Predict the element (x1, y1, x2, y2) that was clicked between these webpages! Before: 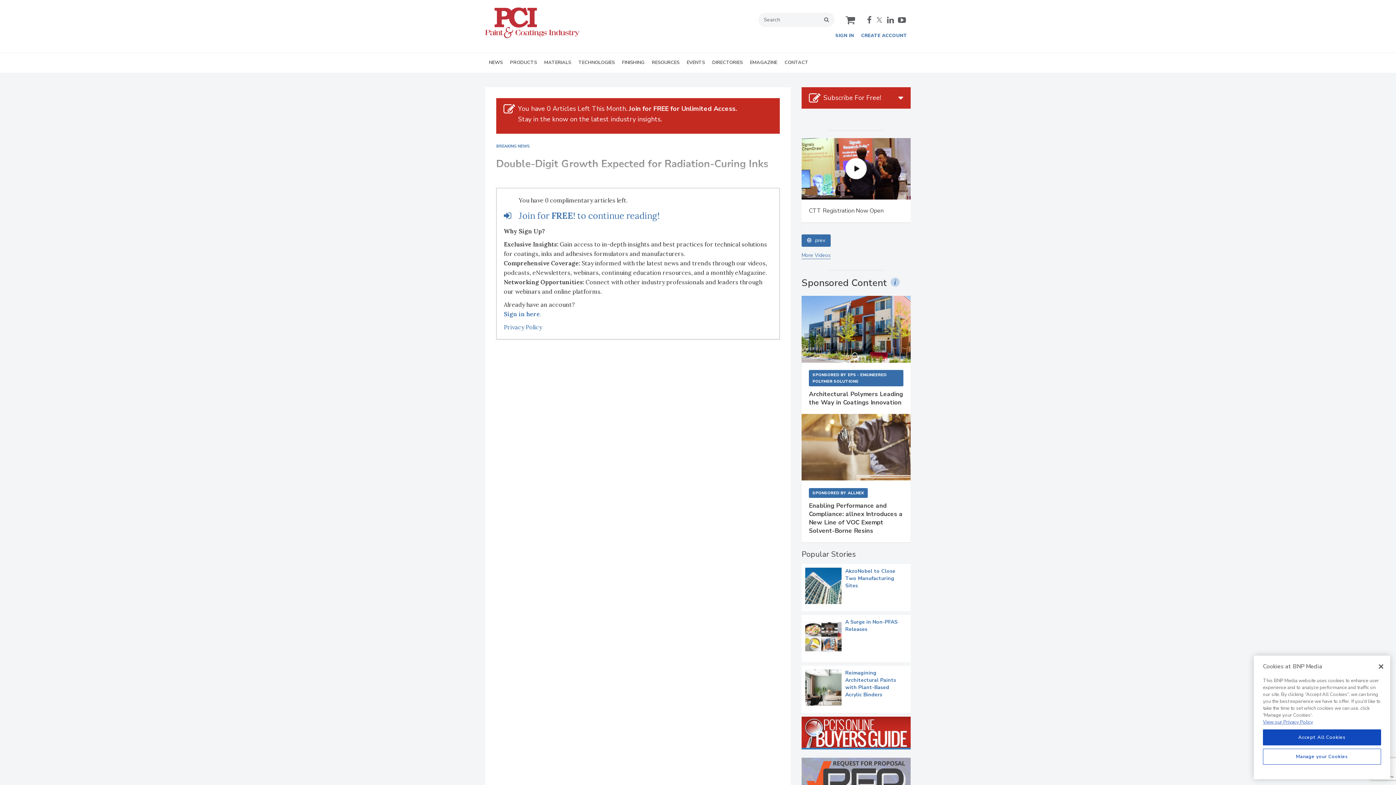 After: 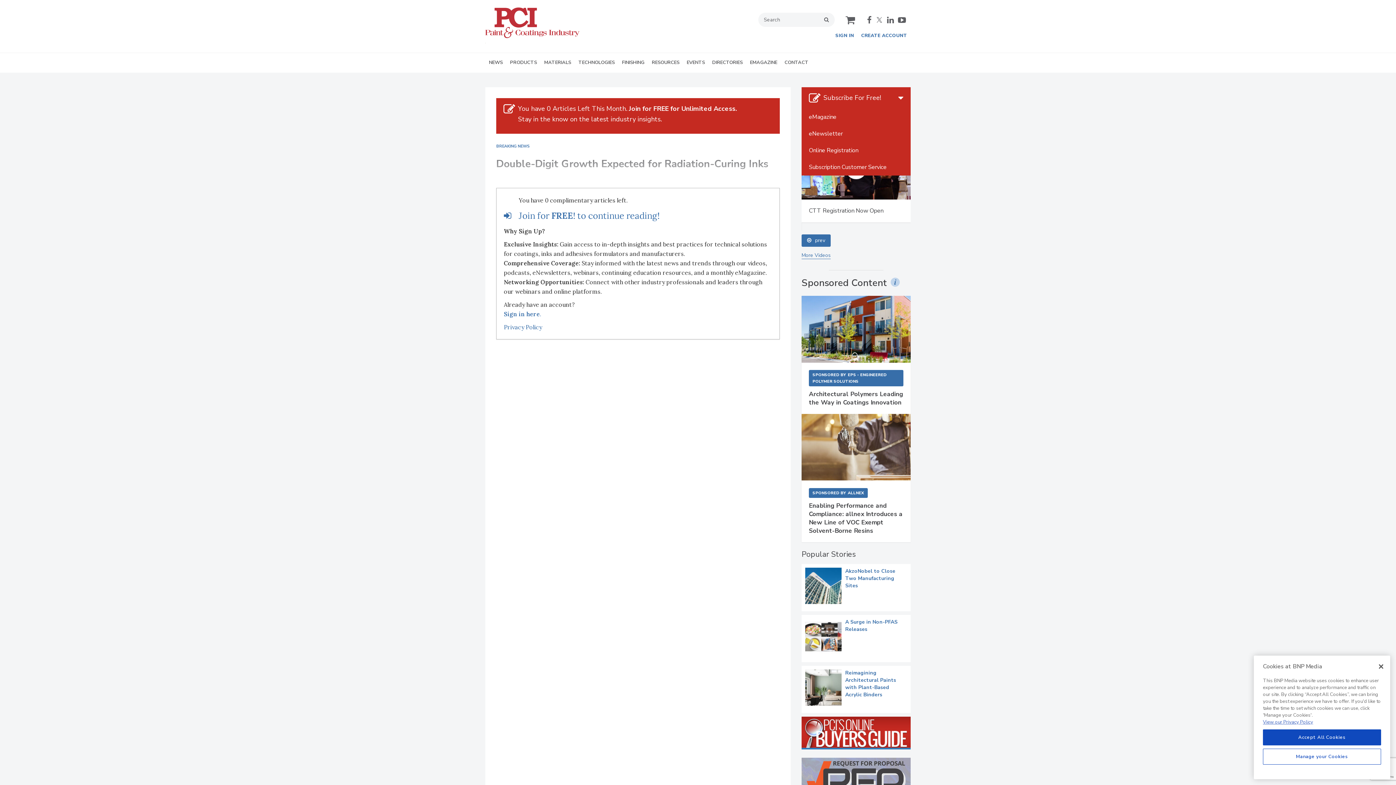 Action: label: Subscribe For Free! bbox: (801, 352, 910, 374)